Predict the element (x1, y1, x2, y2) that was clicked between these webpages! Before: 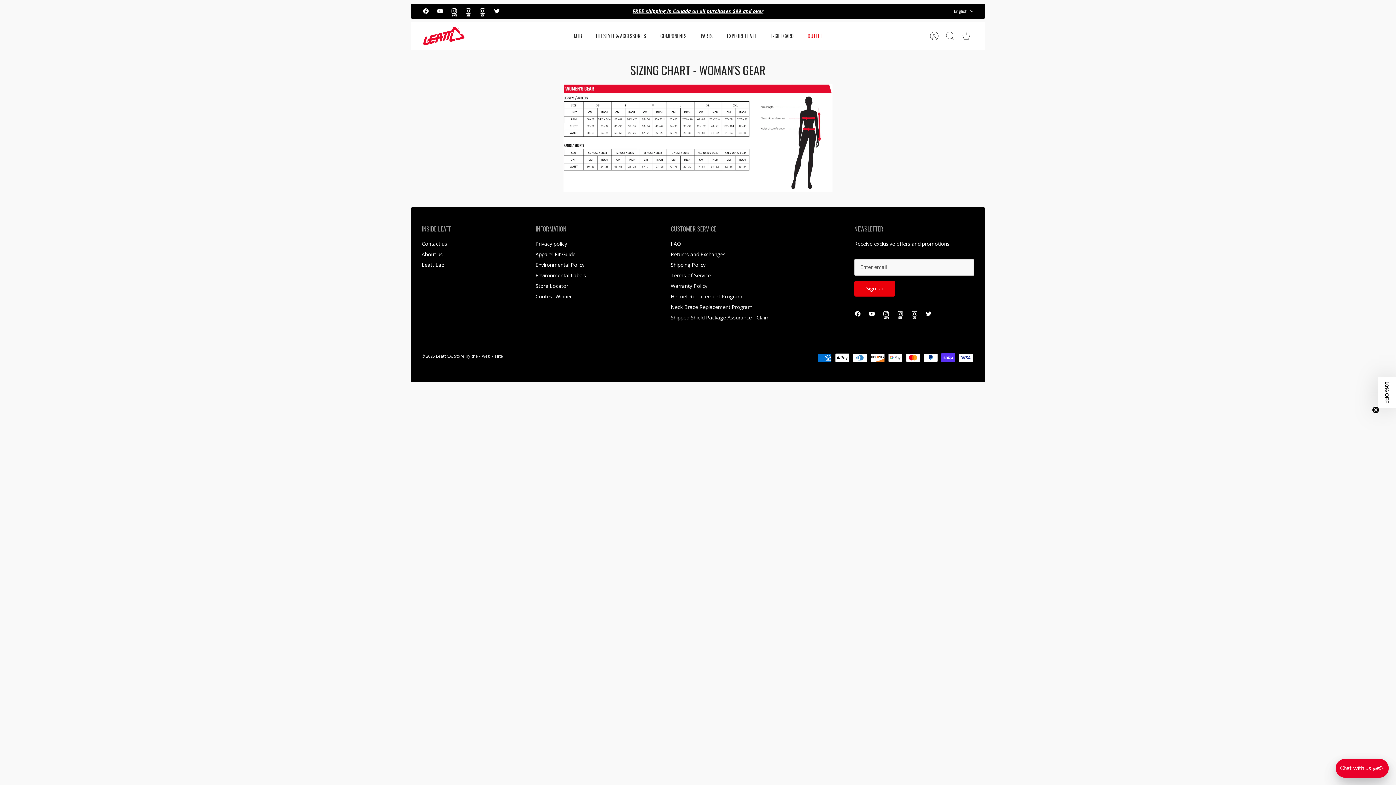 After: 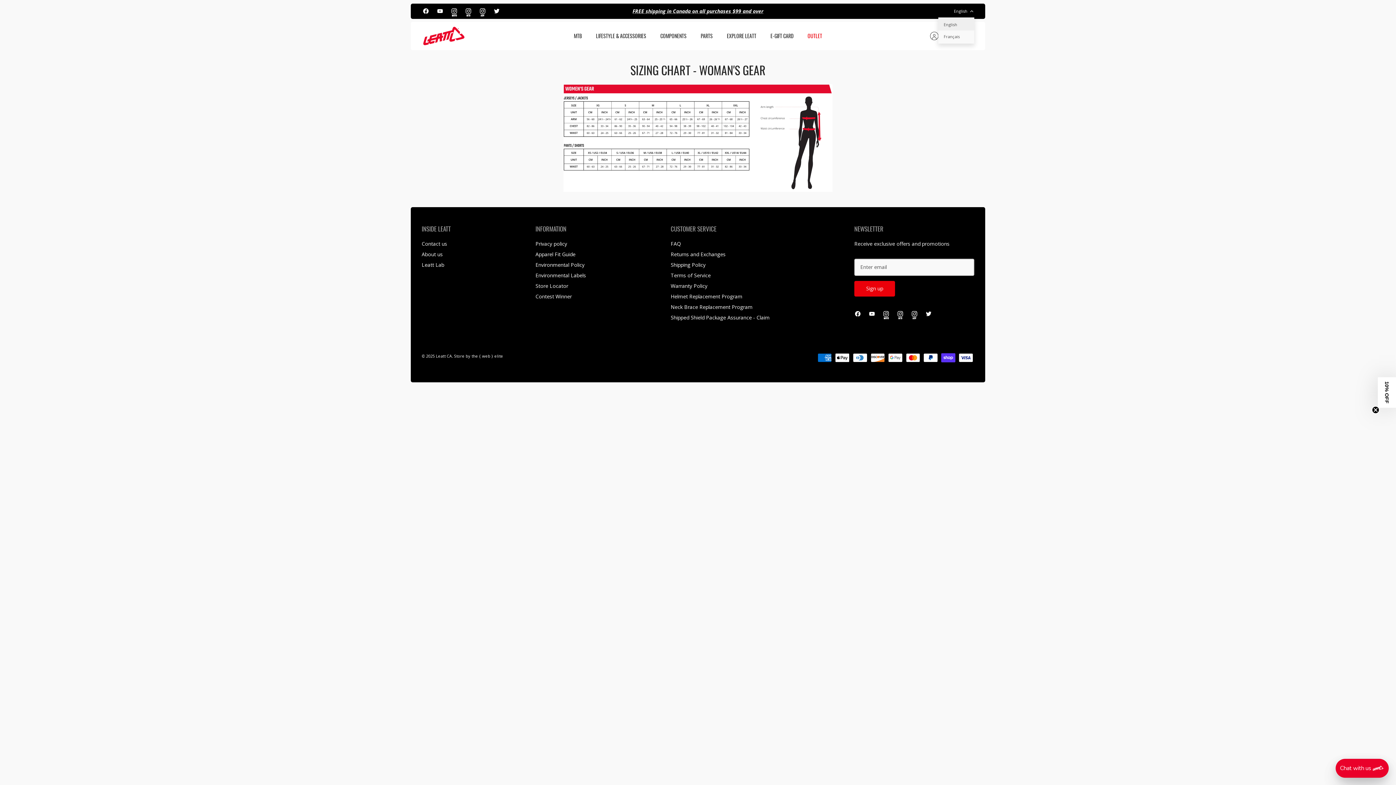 Action: label: English bbox: (954, 5, 974, 16)